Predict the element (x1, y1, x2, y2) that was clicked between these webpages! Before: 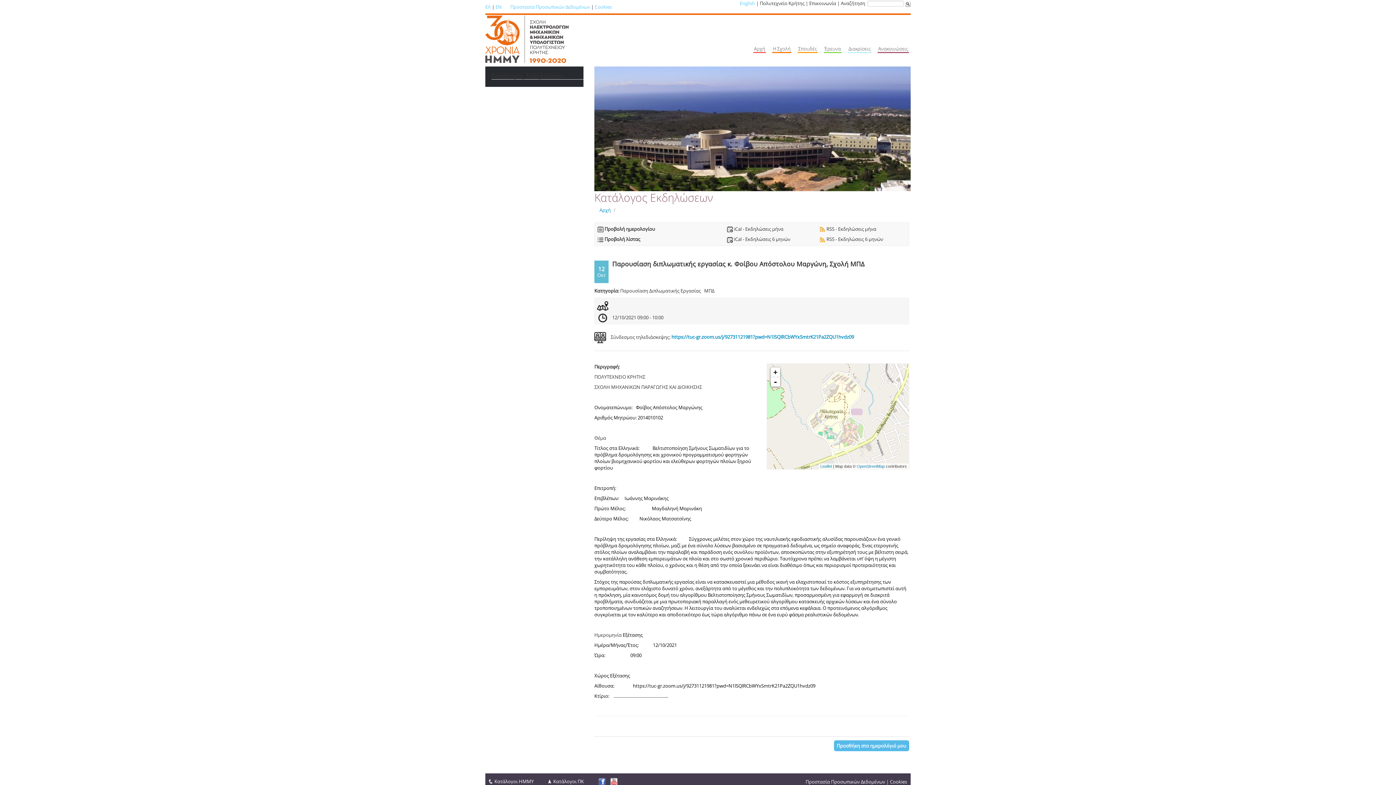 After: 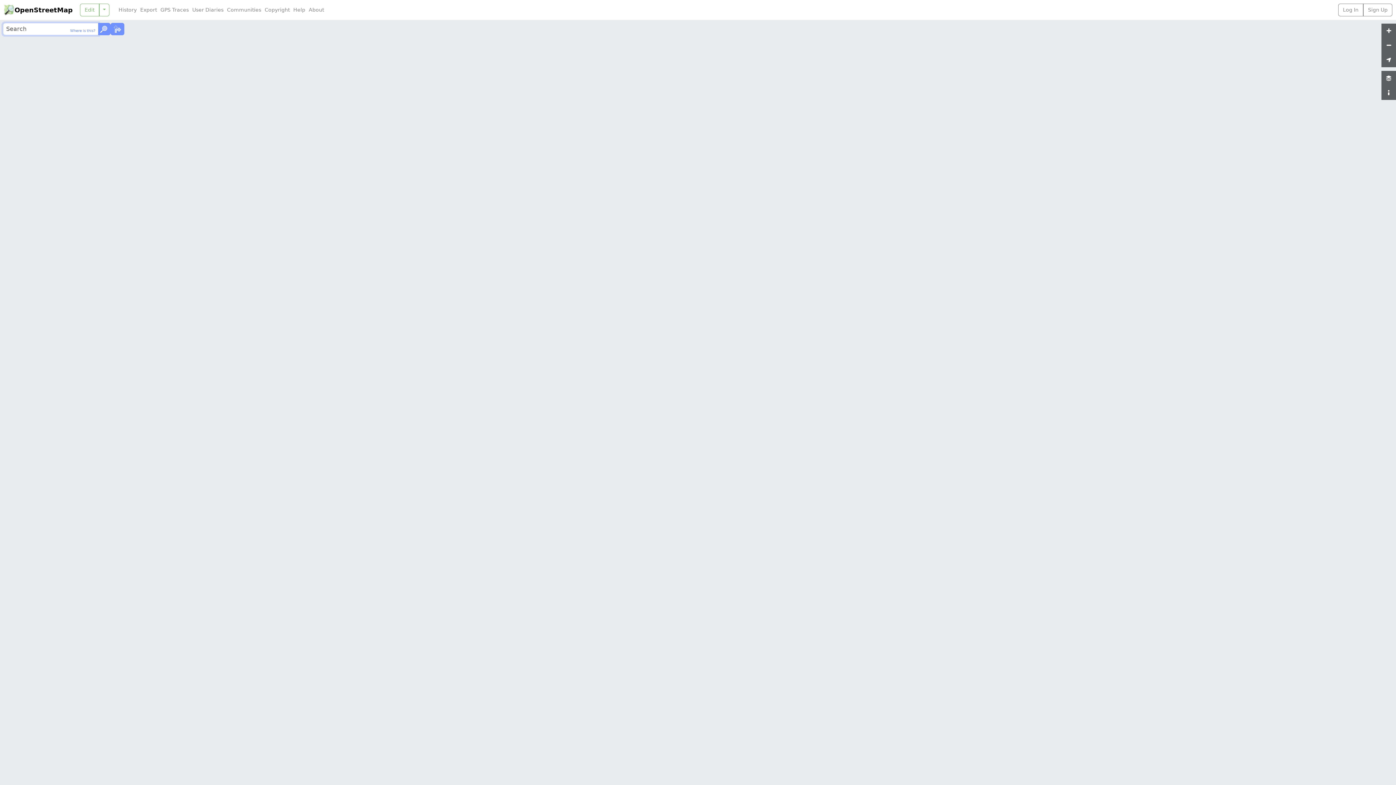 Action: bbox: (856, 464, 884, 468) label: OpenStreetMap